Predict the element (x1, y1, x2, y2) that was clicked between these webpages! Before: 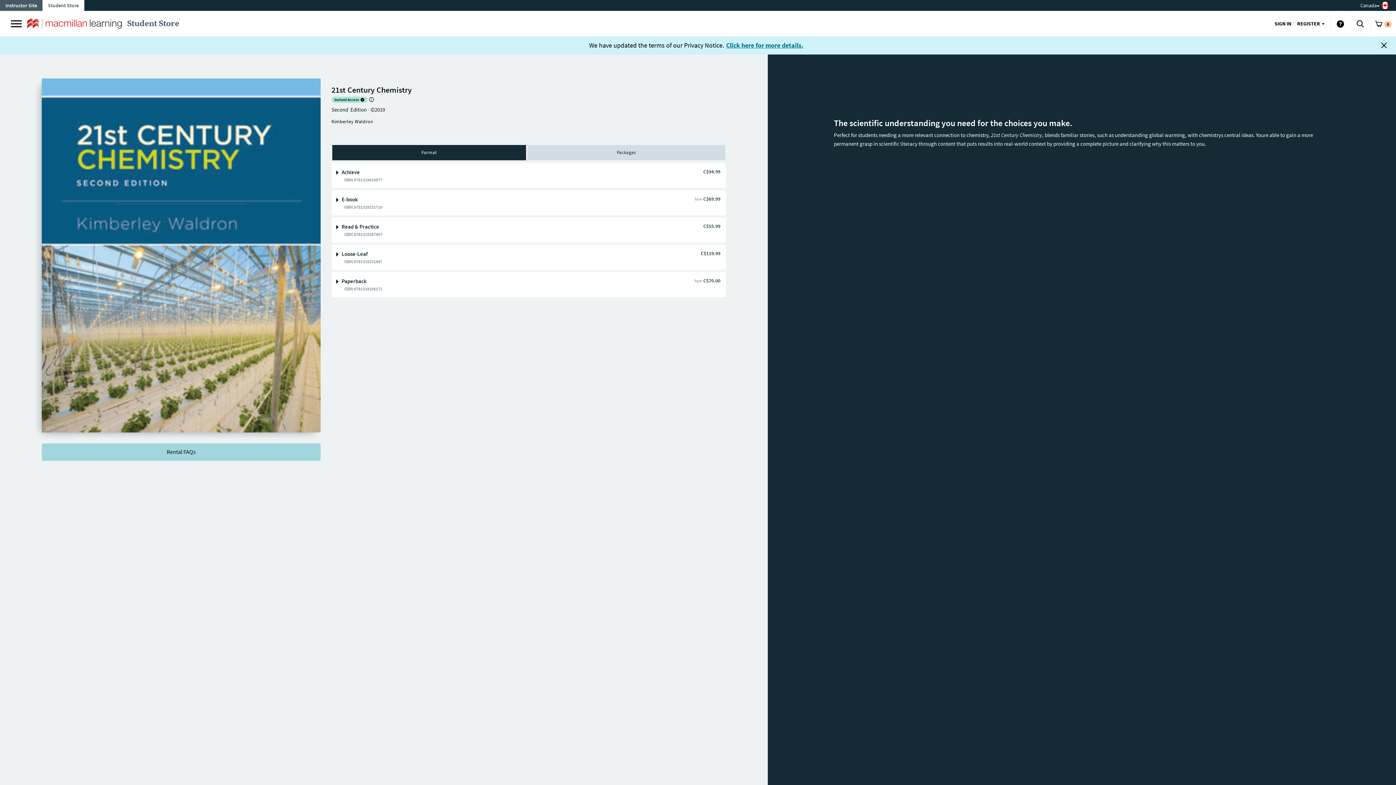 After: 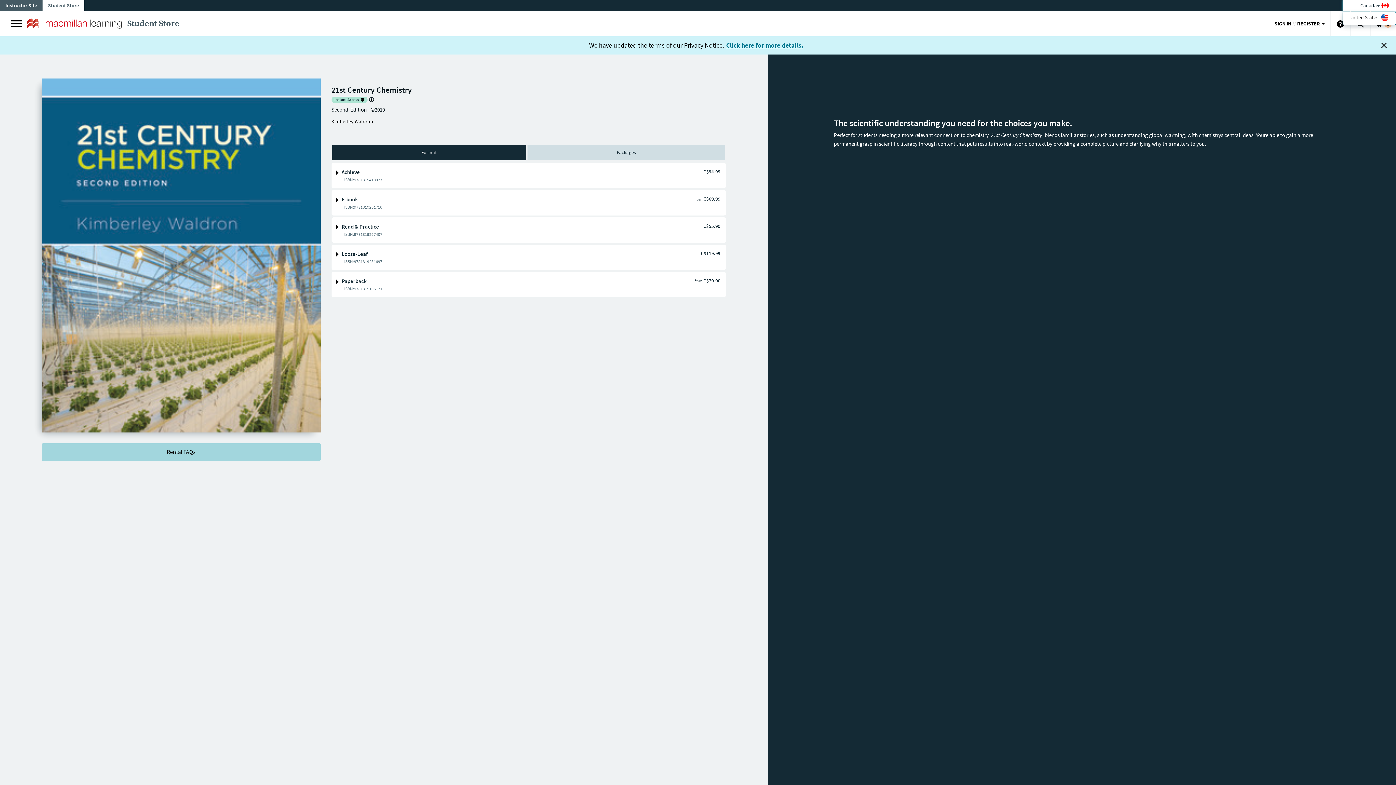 Action: bbox: (1342, 0, 1396, 10) label: Canada